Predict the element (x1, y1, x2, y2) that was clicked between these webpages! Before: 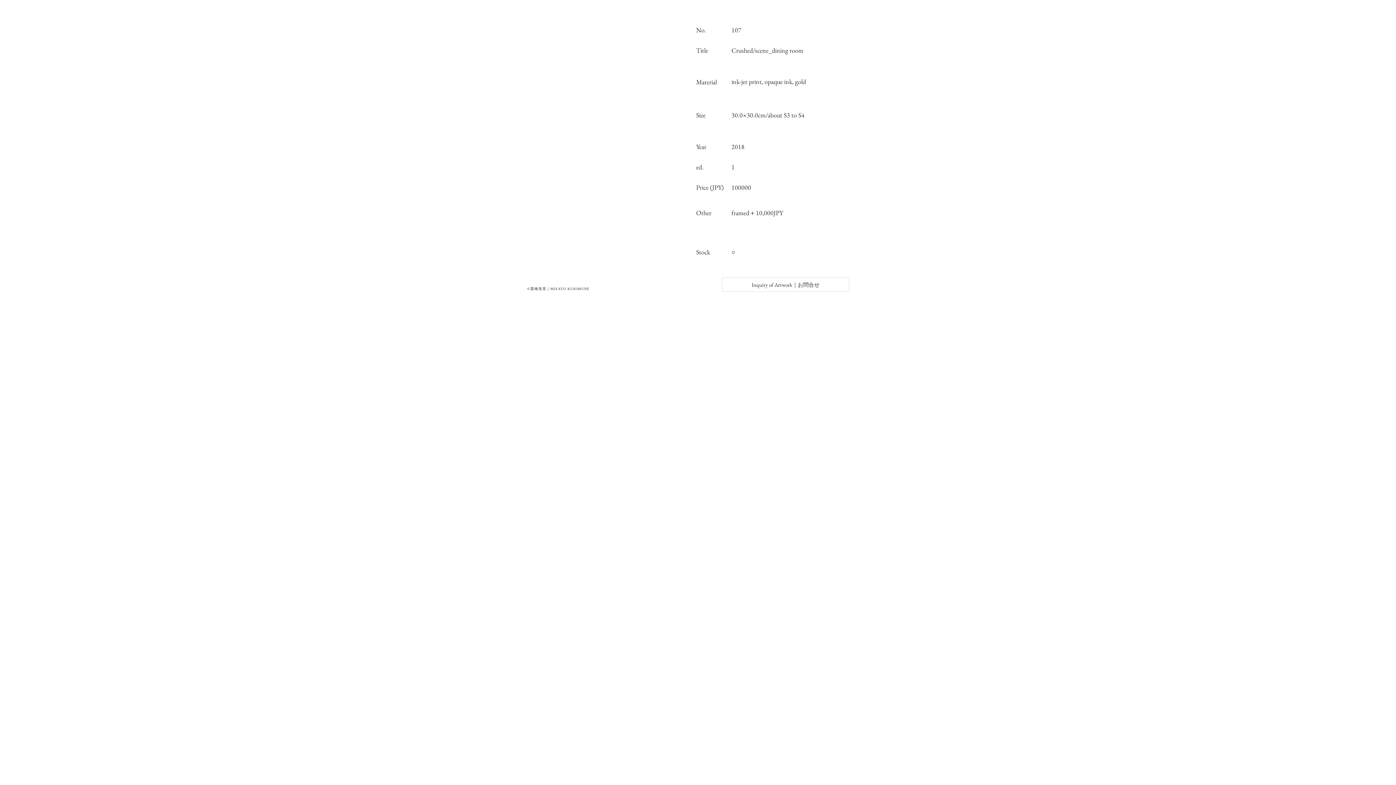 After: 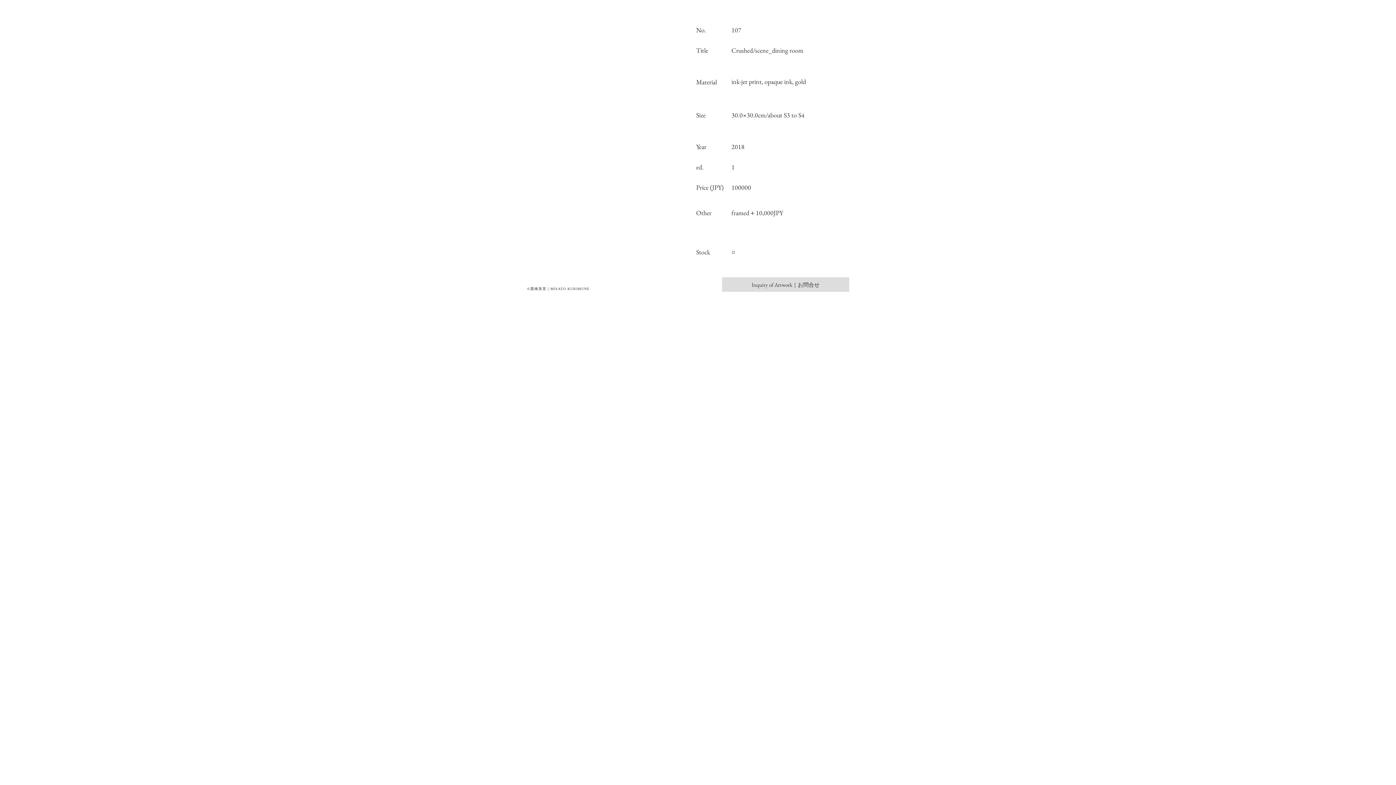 Action: label: Inquiry of Artwork｜お問合せ bbox: (722, 277, 849, 292)